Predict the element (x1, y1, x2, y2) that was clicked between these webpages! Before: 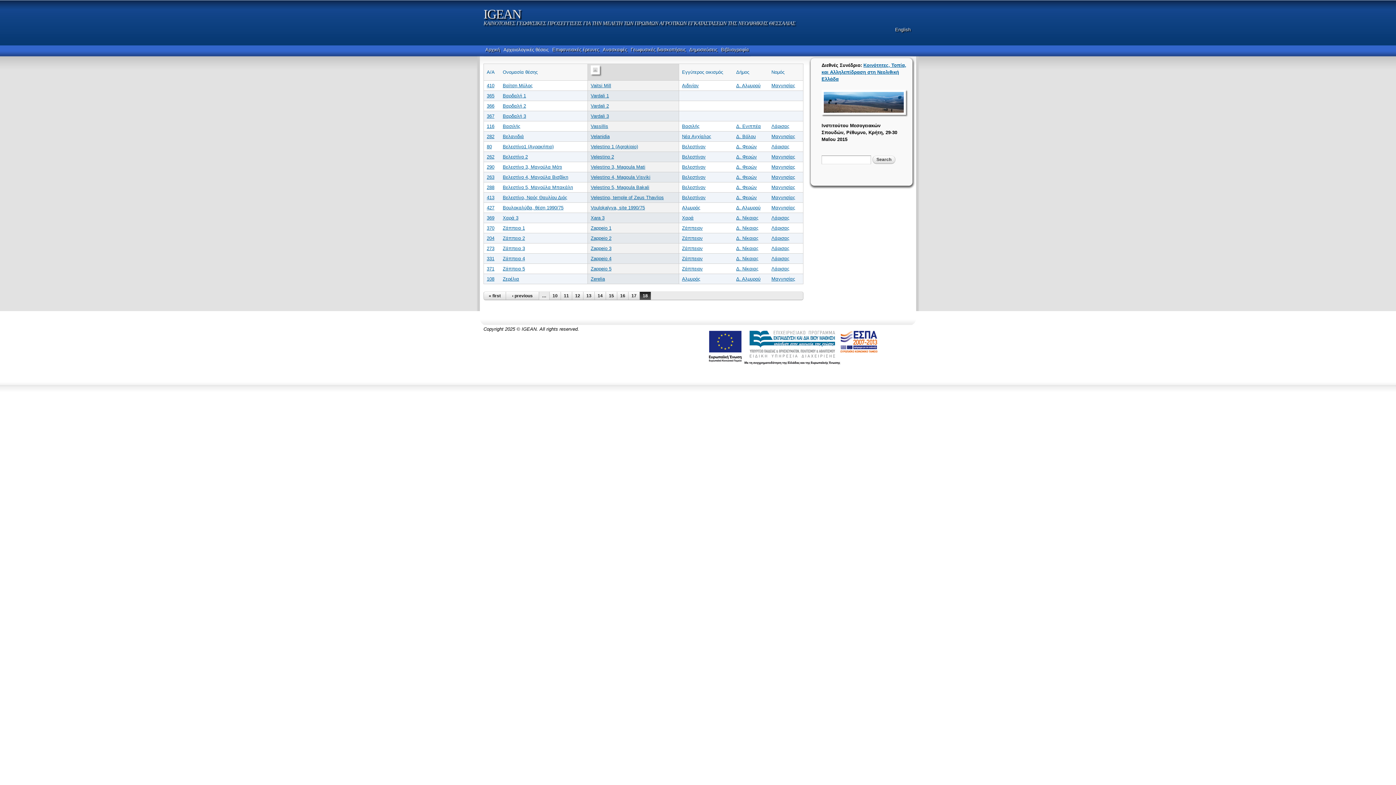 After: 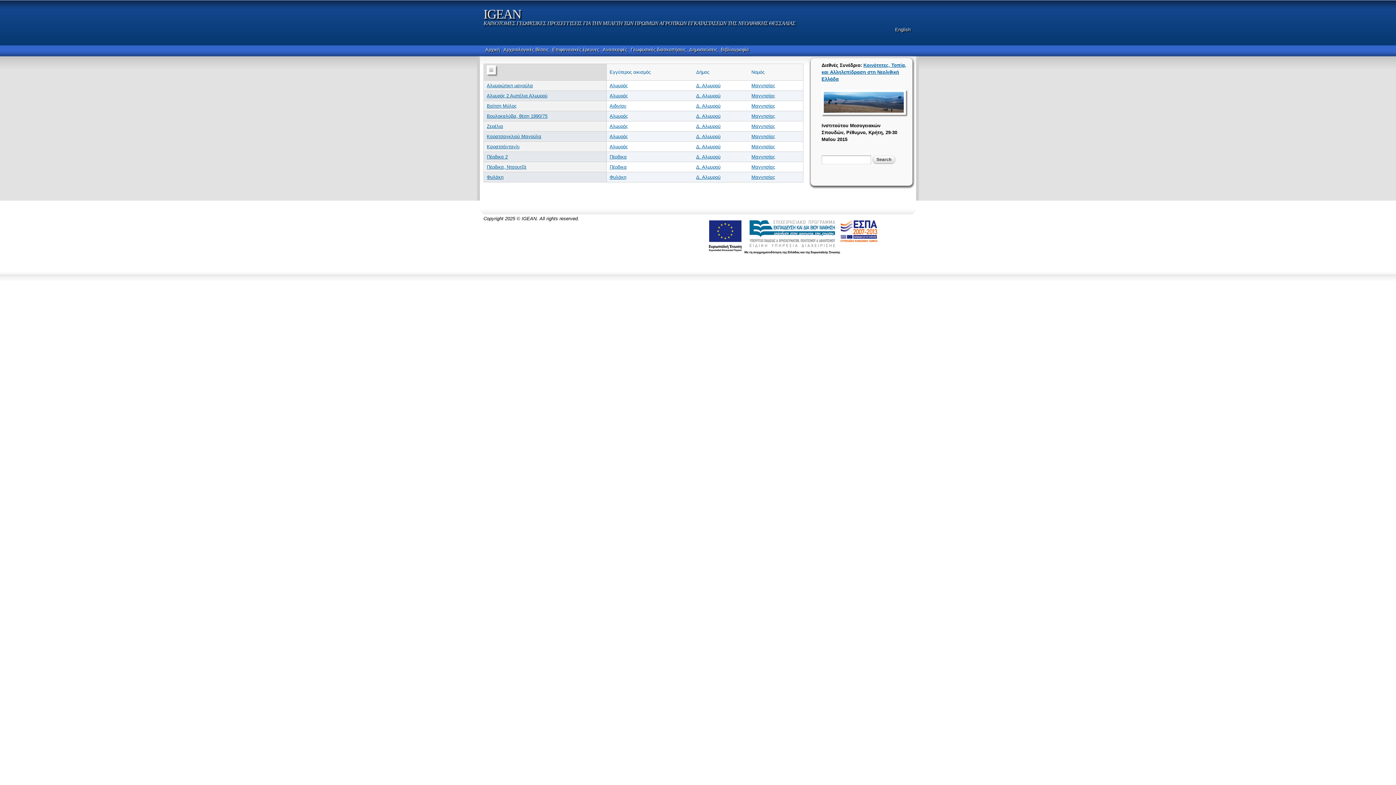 Action: label: Δ. Αλμυρού bbox: (736, 205, 760, 210)